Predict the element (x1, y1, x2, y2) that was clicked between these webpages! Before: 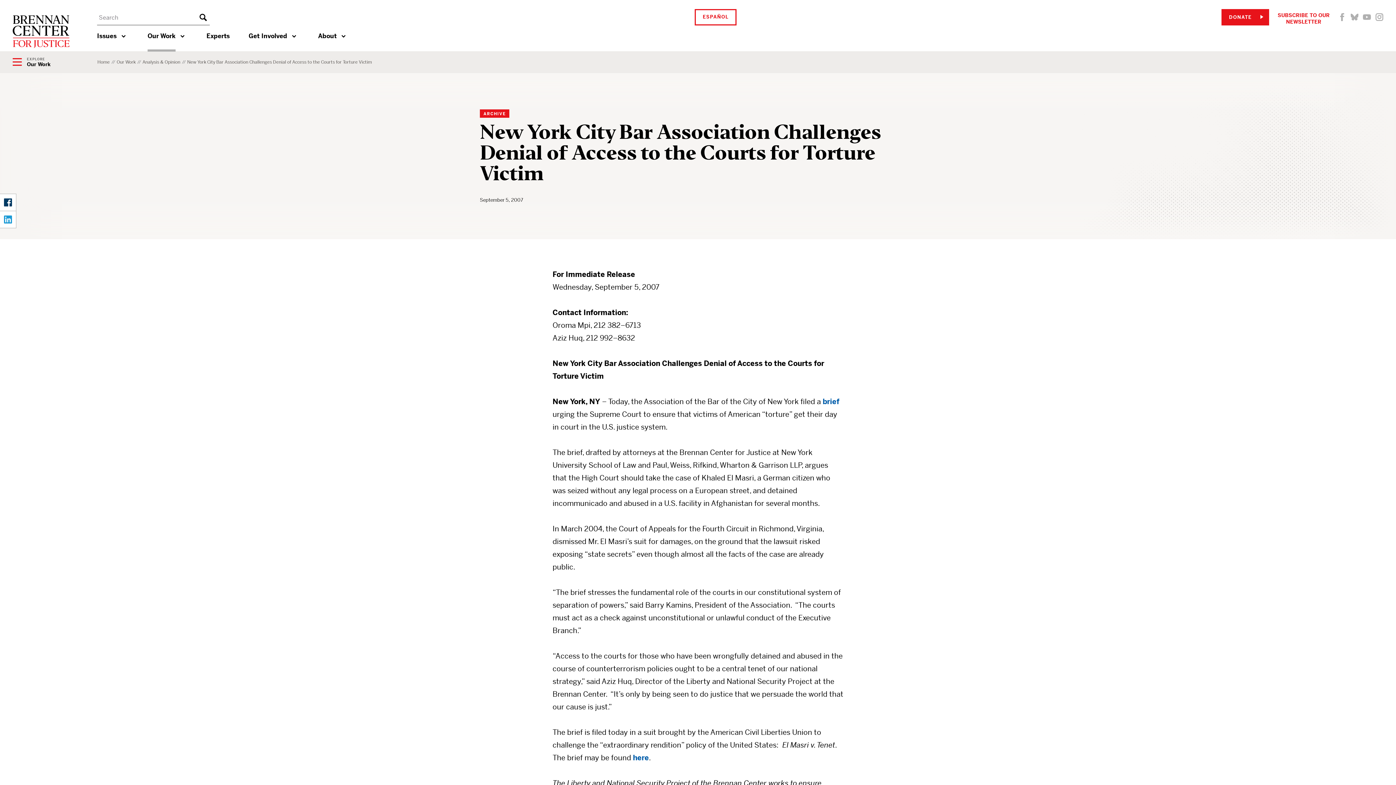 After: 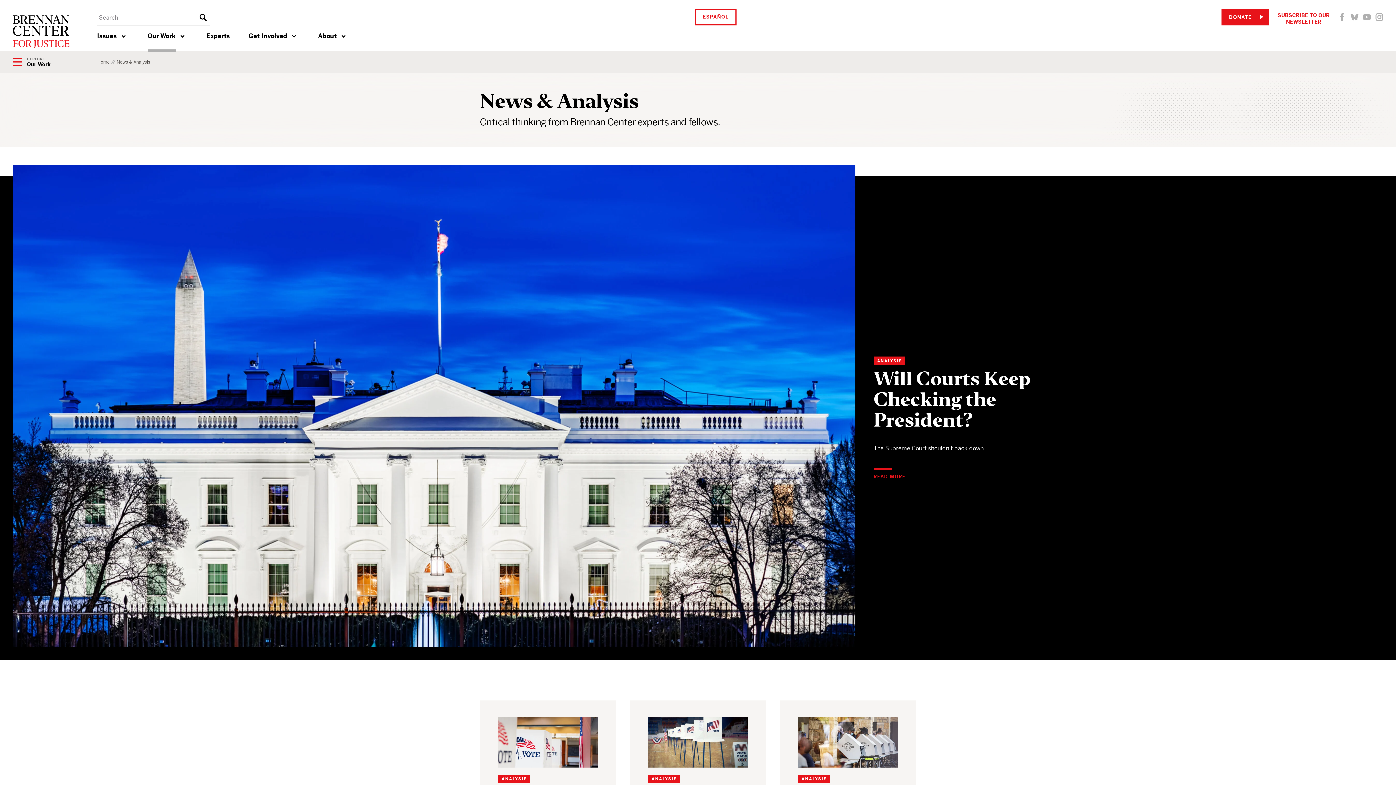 Action: bbox: (142, 59, 180, 64) label: Analysis & Opinion